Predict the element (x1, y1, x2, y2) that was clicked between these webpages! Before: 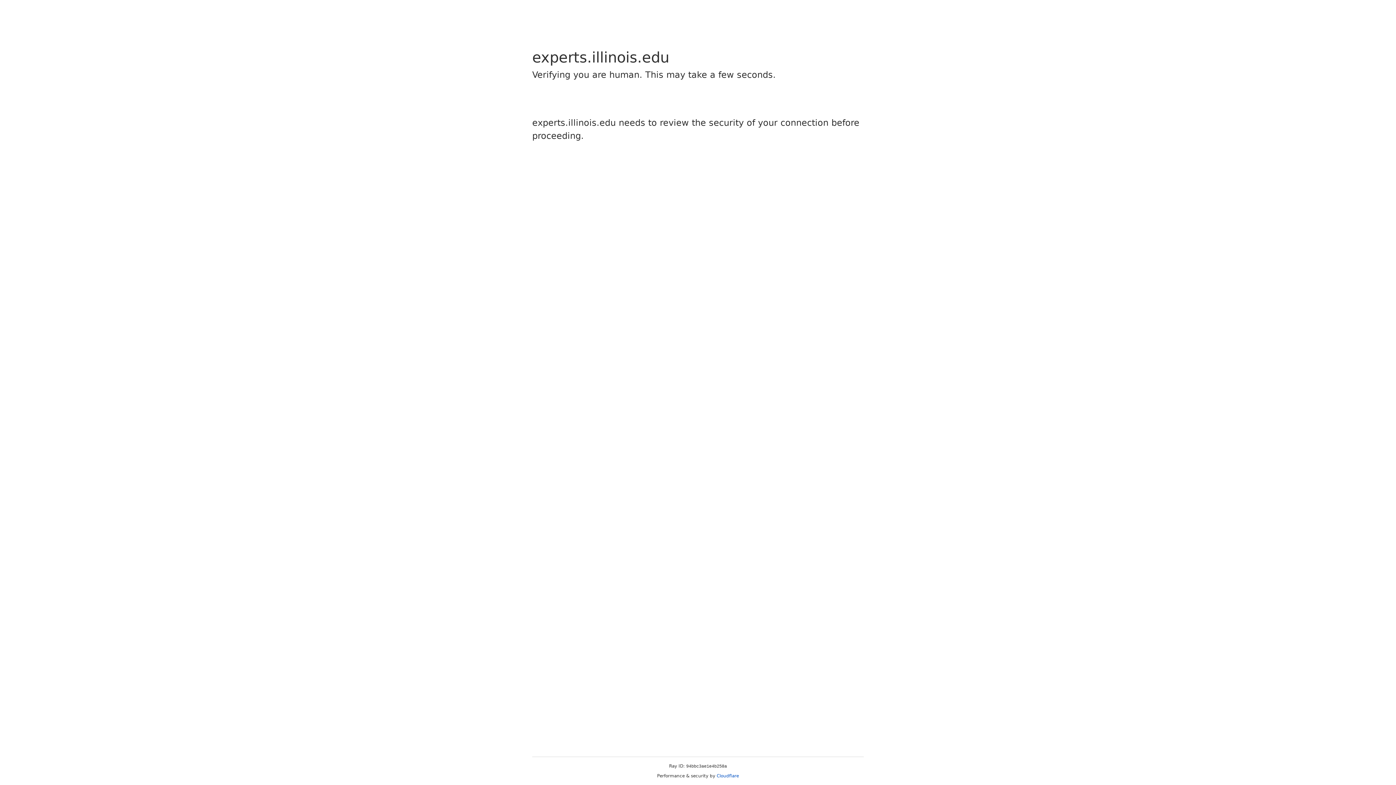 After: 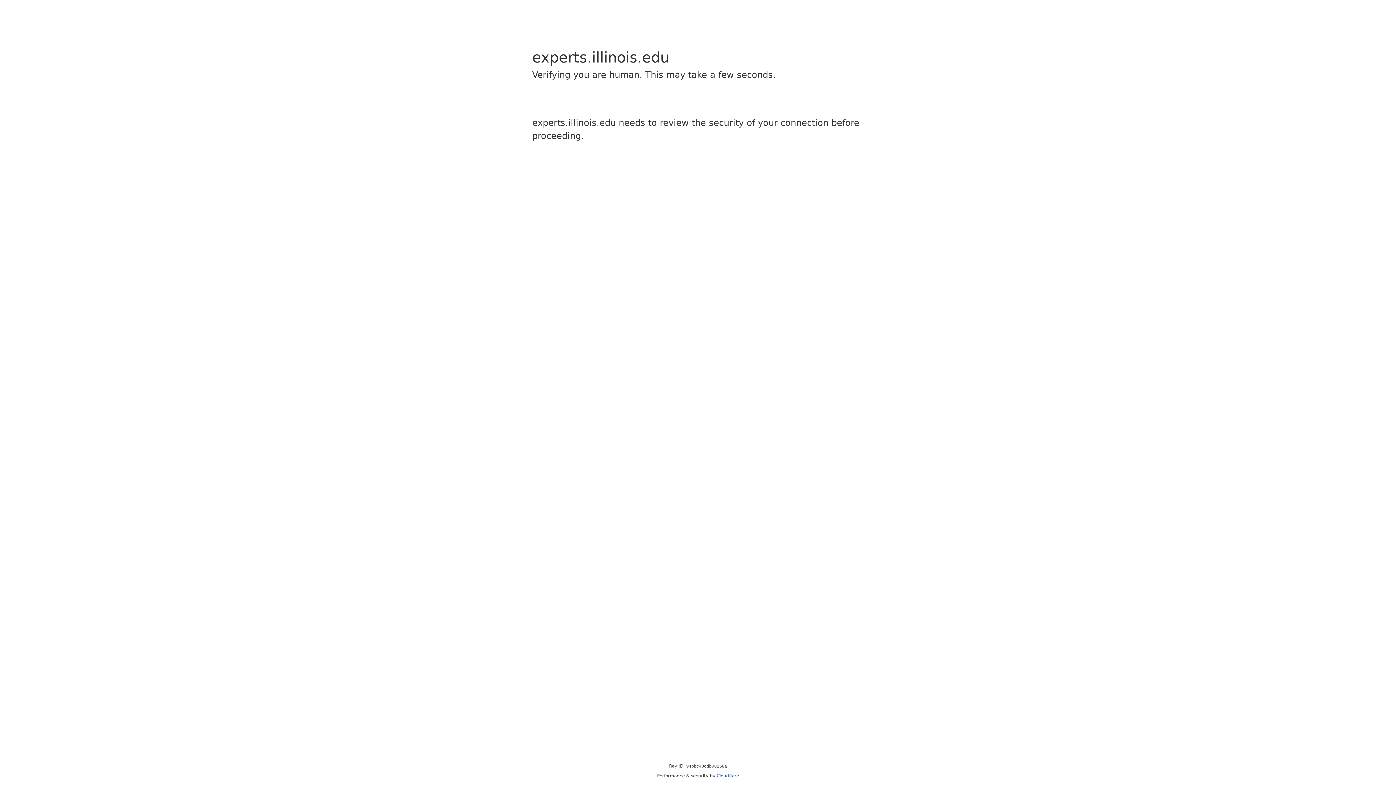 Action: label: Cloudflare bbox: (716, 773, 739, 778)